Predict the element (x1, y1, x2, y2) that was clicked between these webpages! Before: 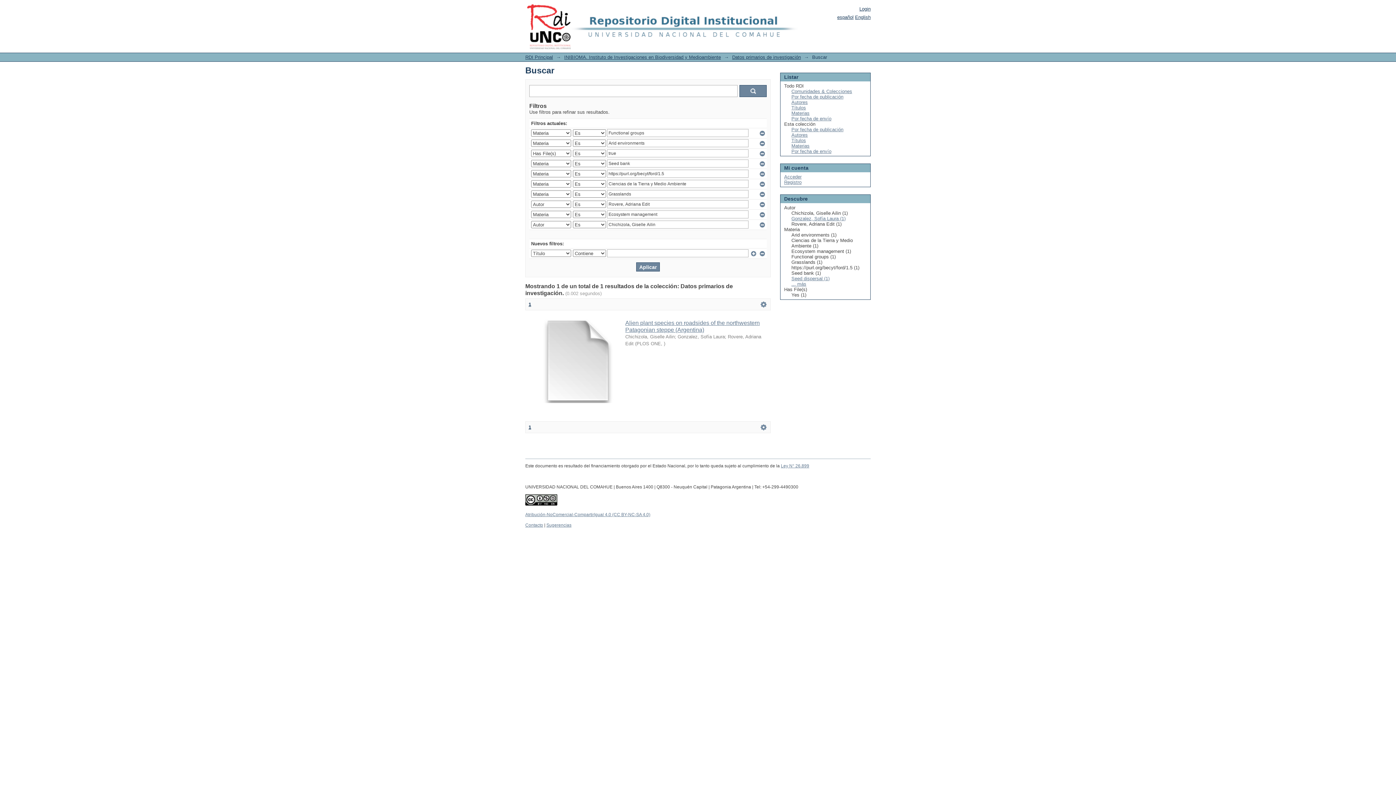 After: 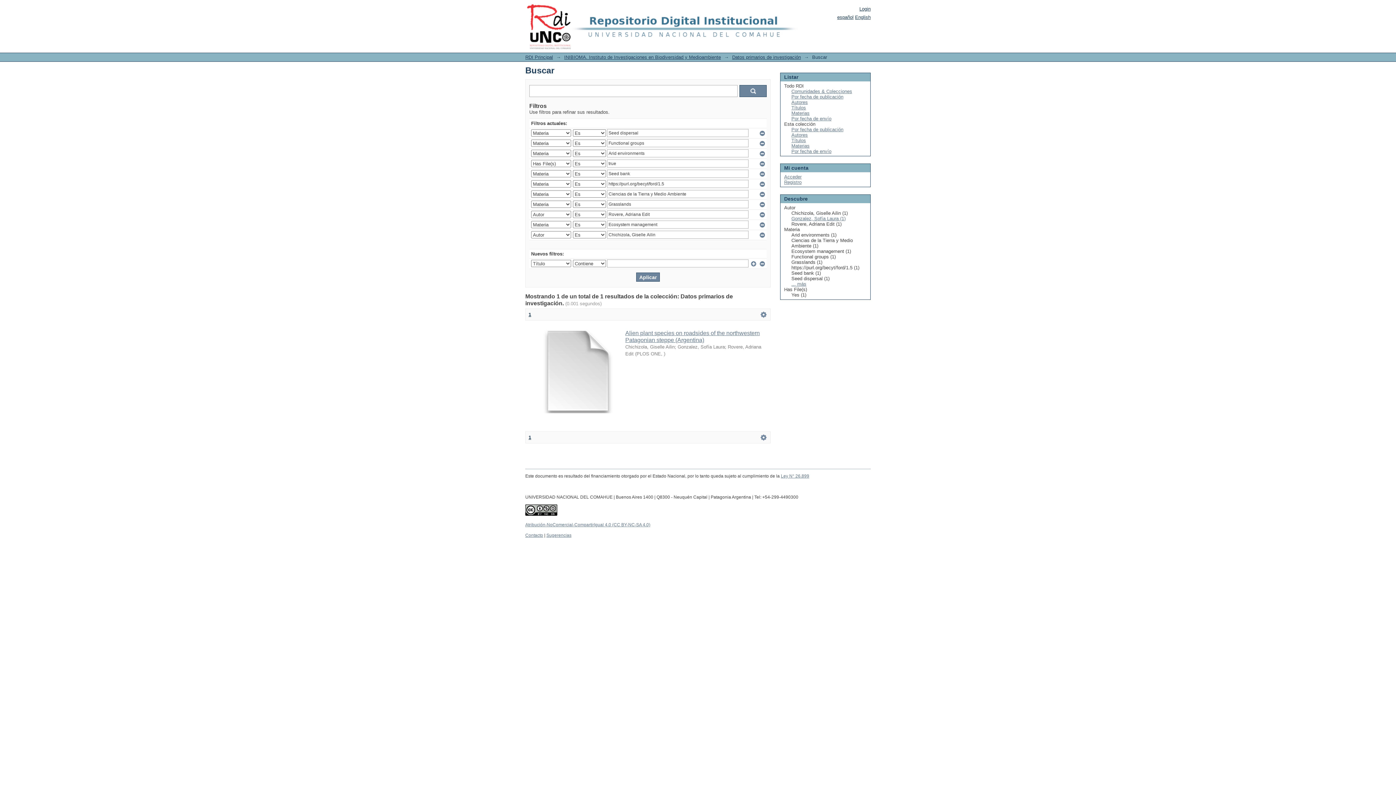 Action: label: Seed dispersal (1) bbox: (791, 276, 829, 281)